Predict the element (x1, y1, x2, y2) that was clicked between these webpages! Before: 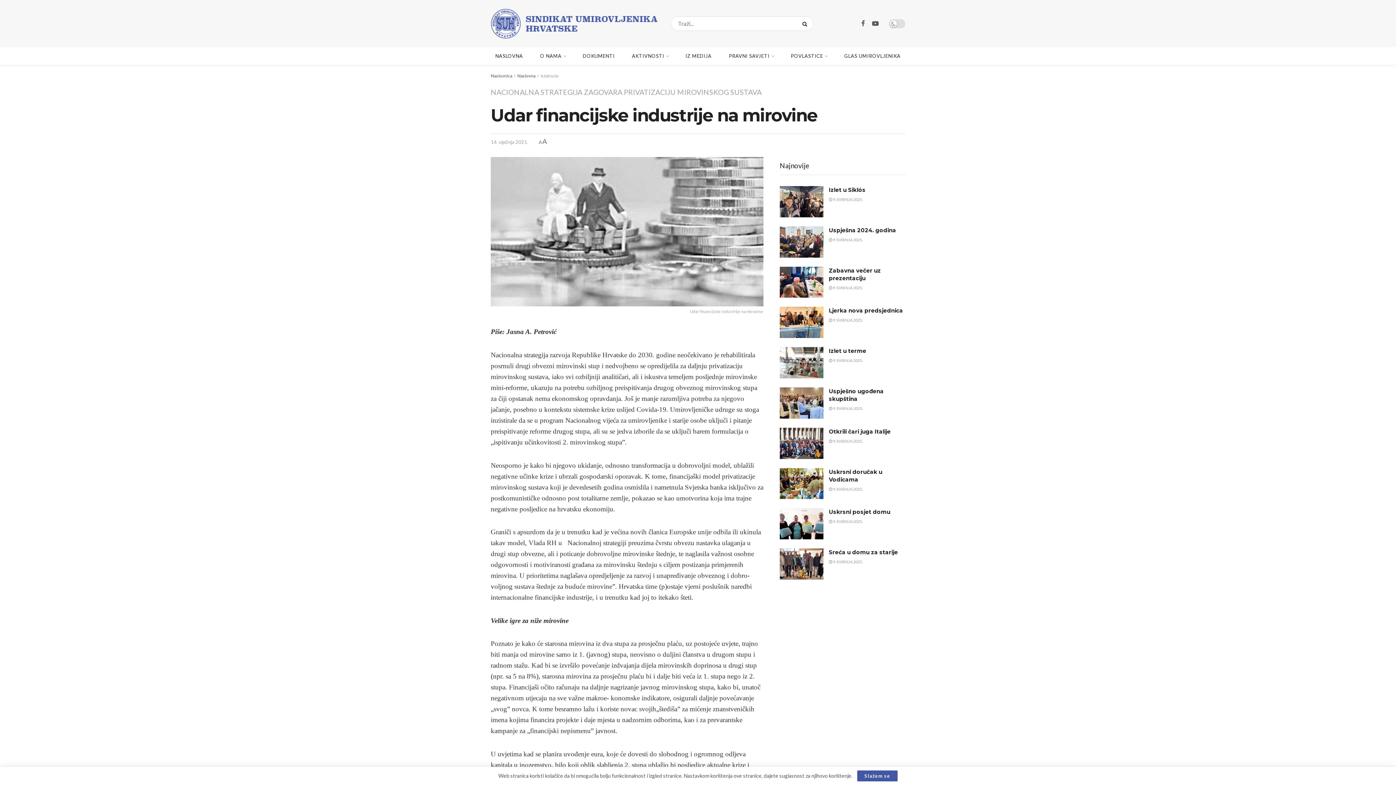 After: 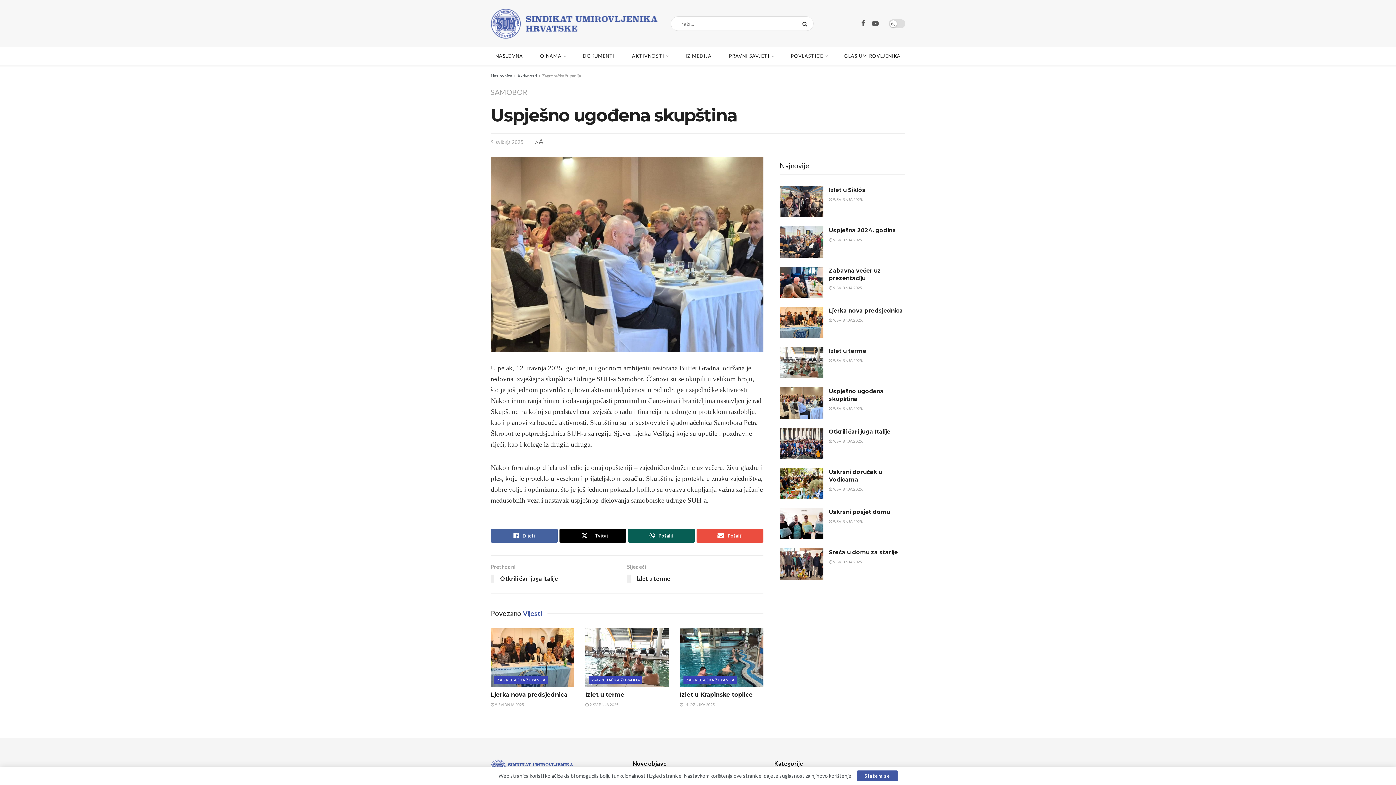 Action: label: Uspješno ugođena skupština bbox: (829, 388, 884, 402)